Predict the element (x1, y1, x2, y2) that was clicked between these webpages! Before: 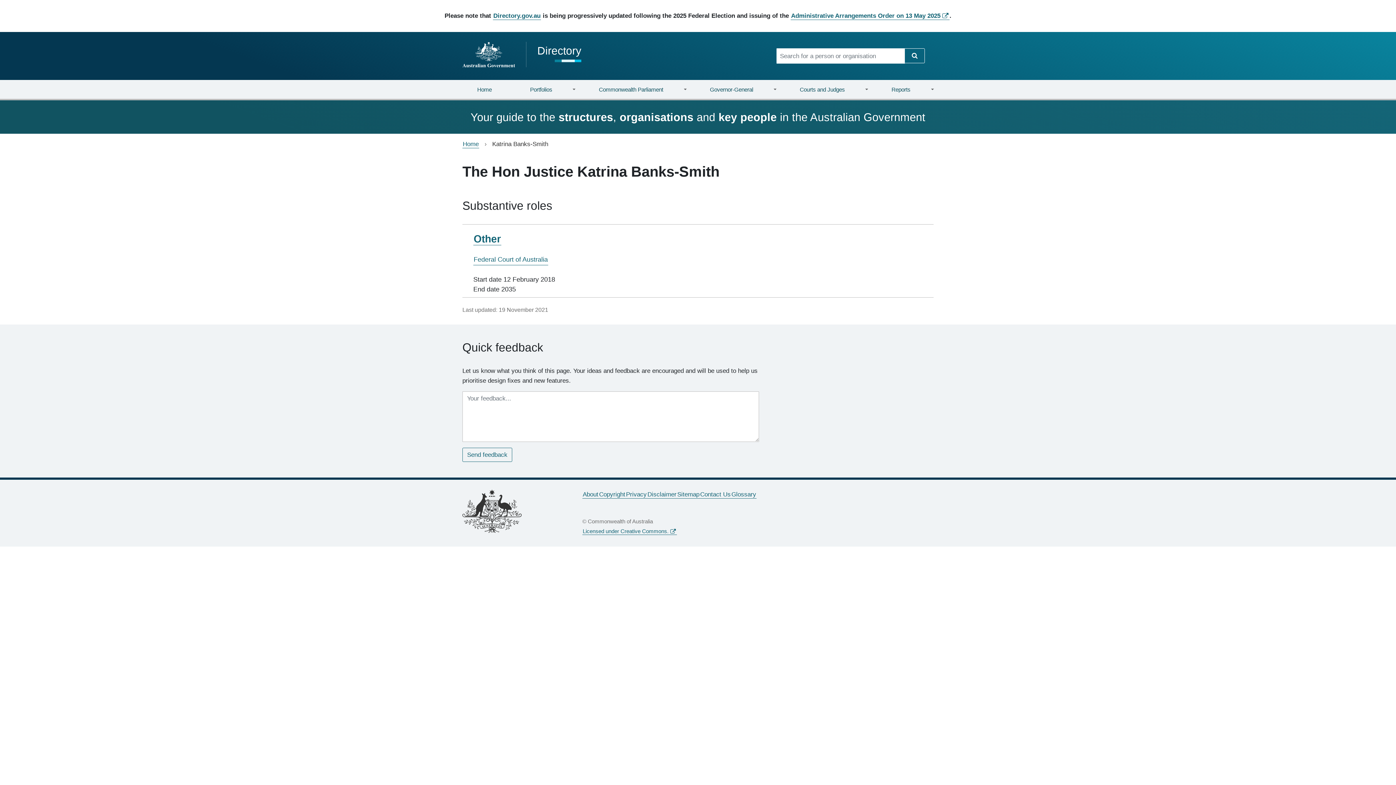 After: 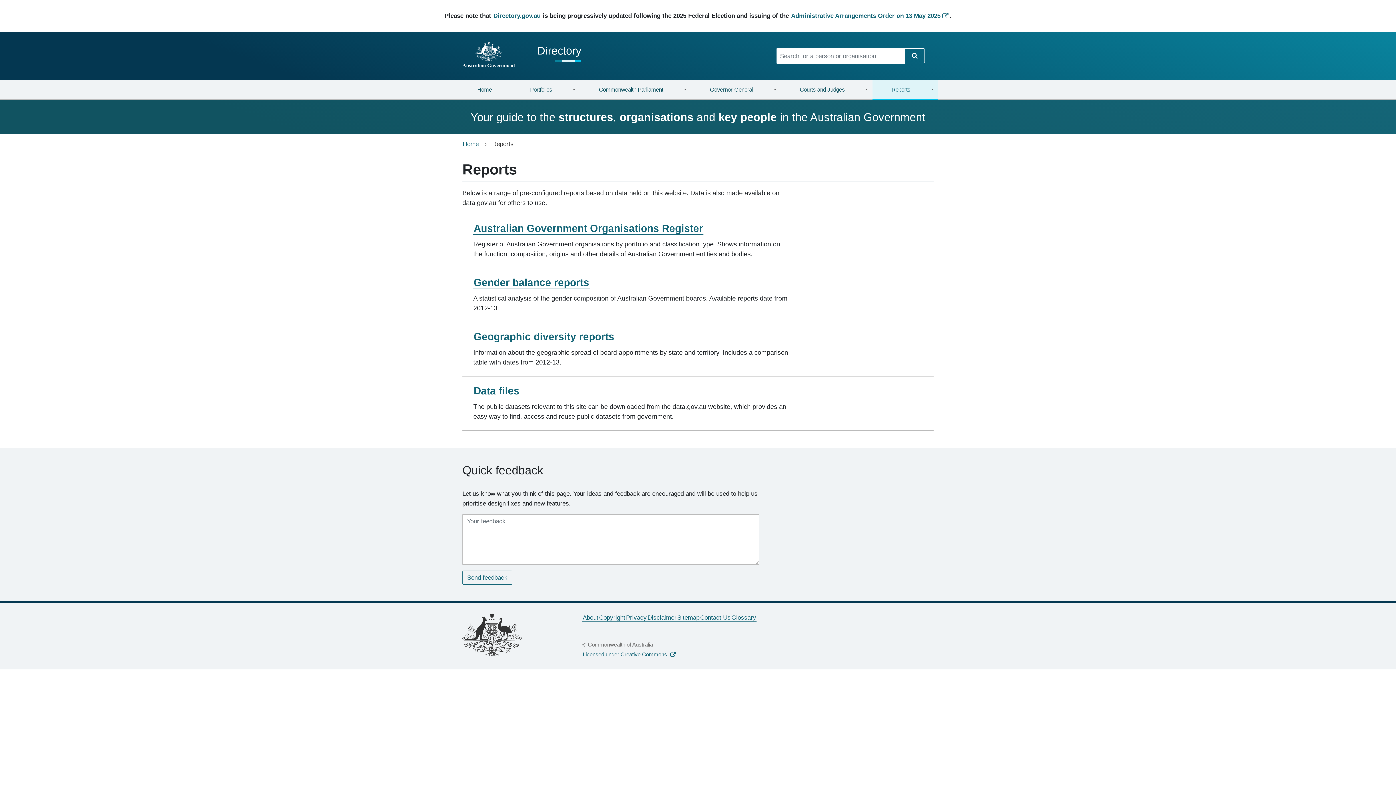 Action: bbox: (872, 80, 938, 100) label: Reports
»